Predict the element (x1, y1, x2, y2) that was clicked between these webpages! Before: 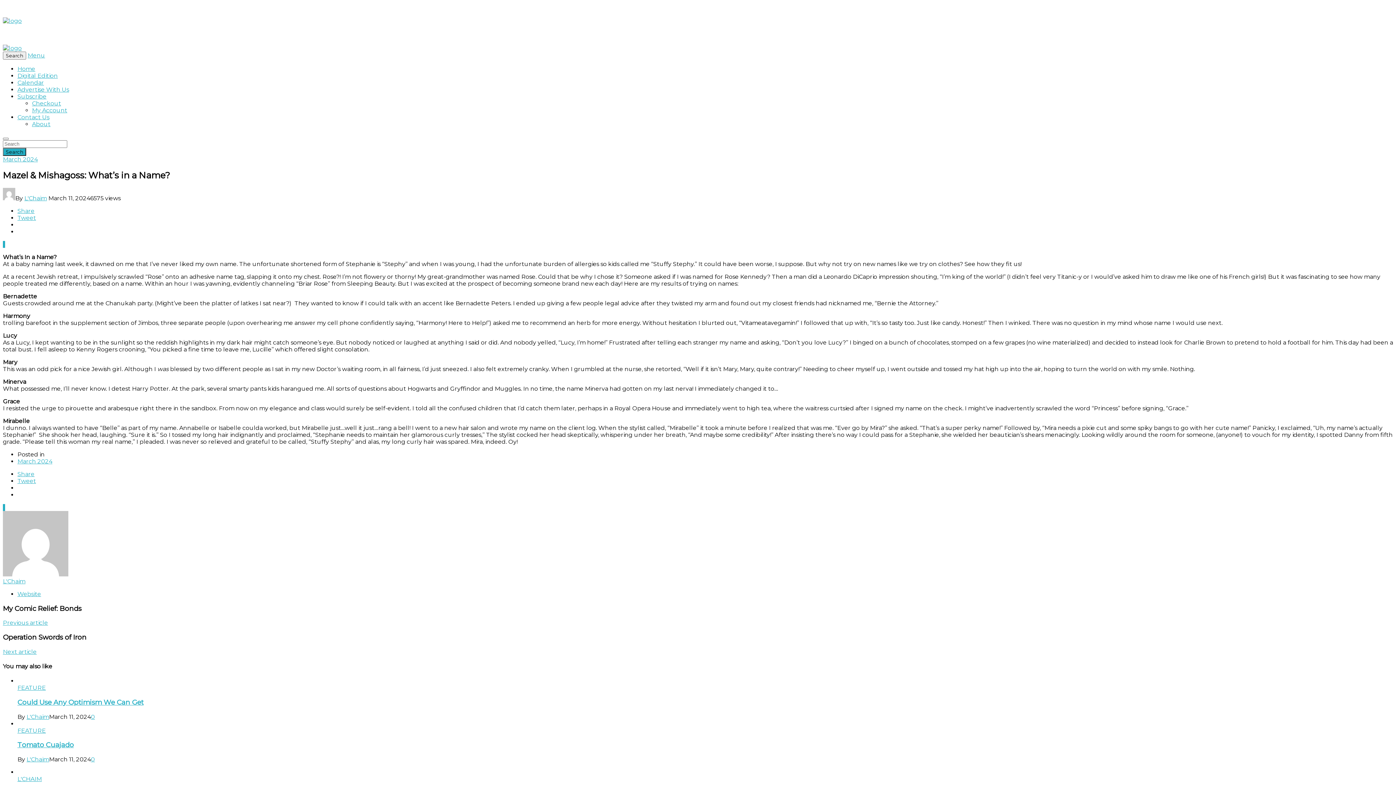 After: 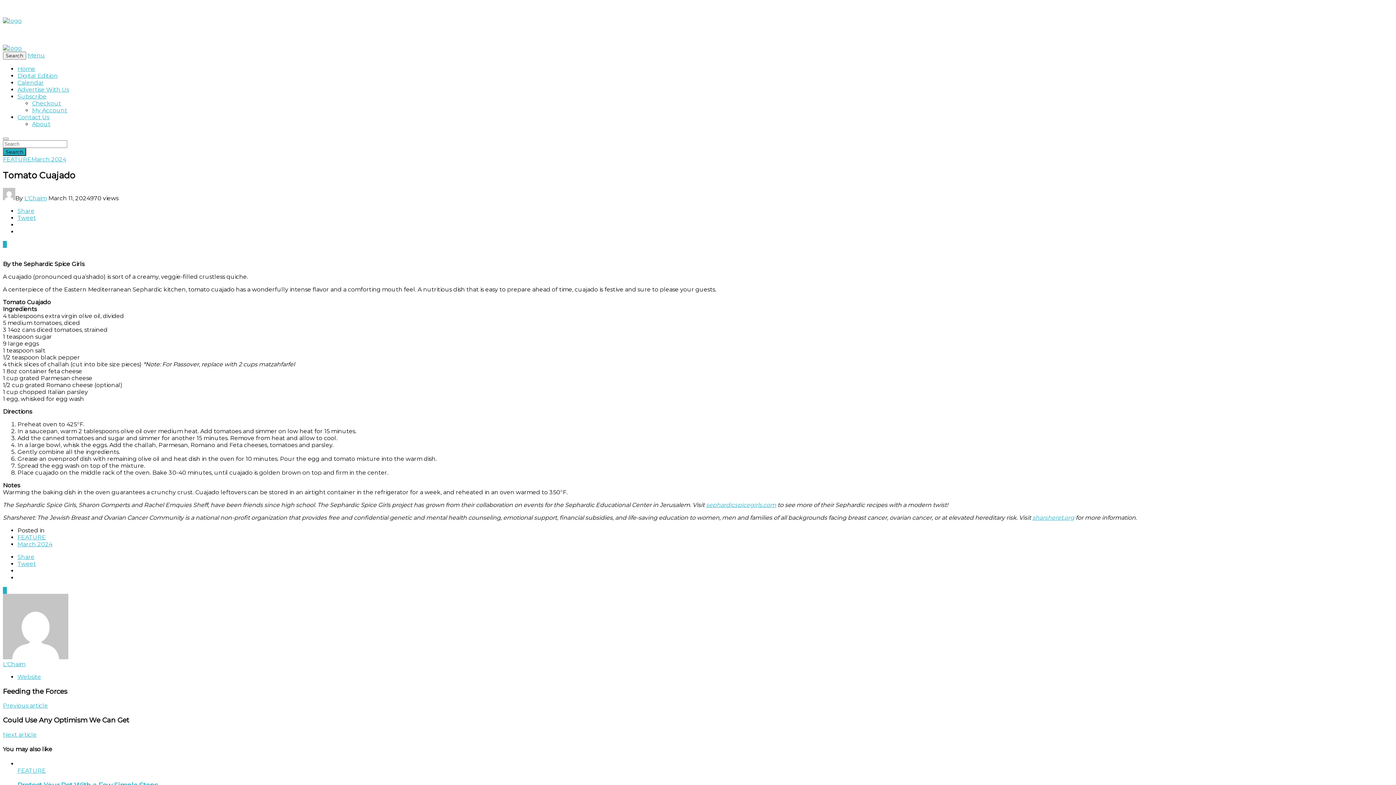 Action: label: Tomato Cuajado bbox: (17, 741, 73, 749)